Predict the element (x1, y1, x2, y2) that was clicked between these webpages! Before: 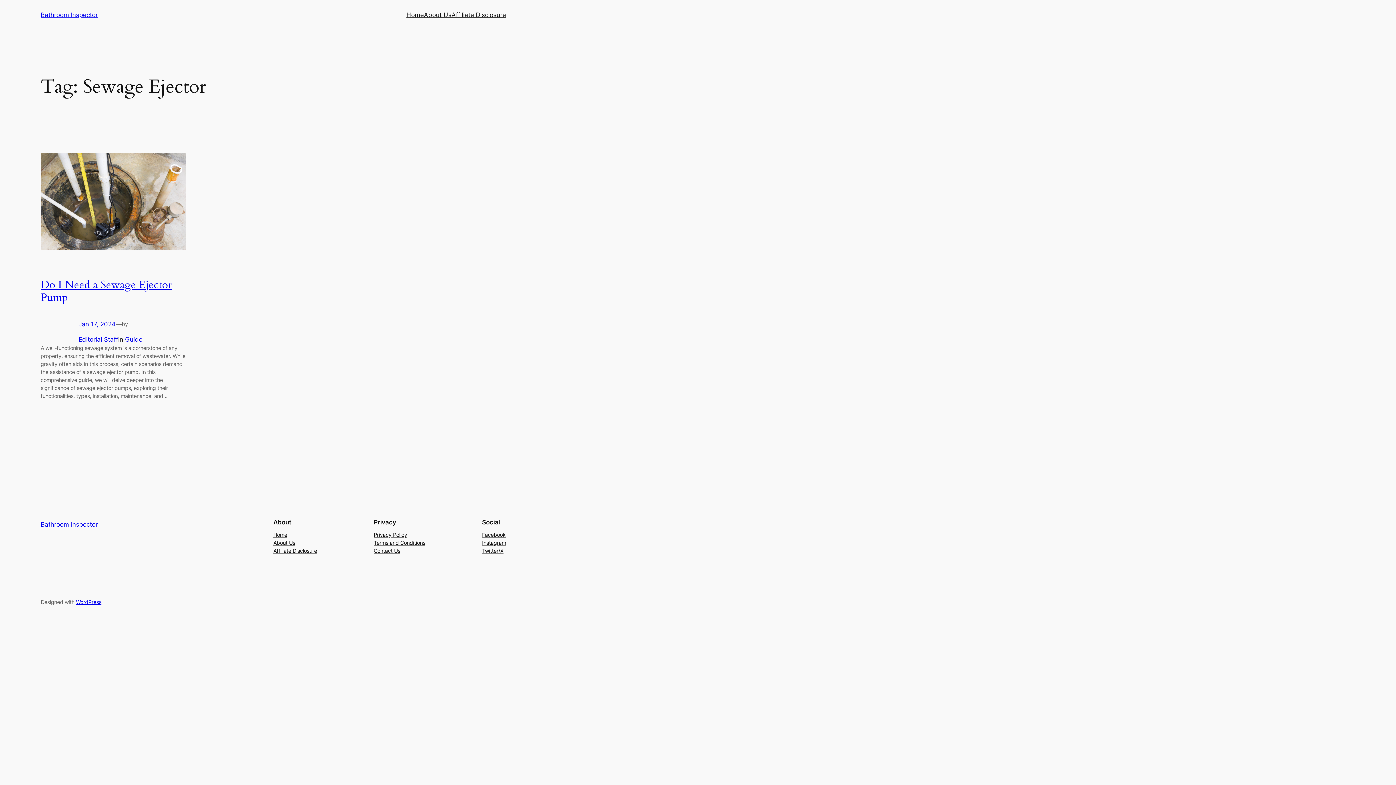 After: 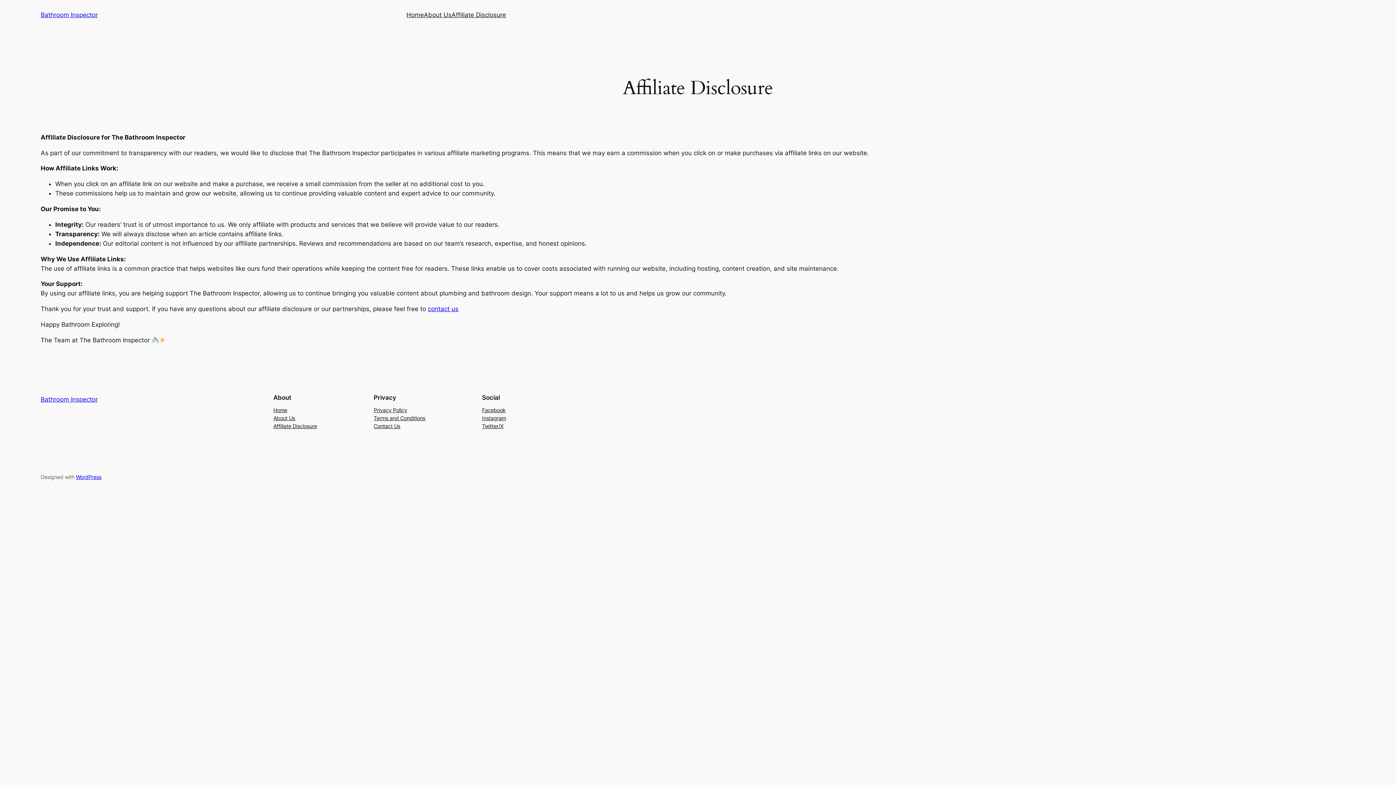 Action: label: Affiliate Disclosure bbox: (451, 10, 506, 19)